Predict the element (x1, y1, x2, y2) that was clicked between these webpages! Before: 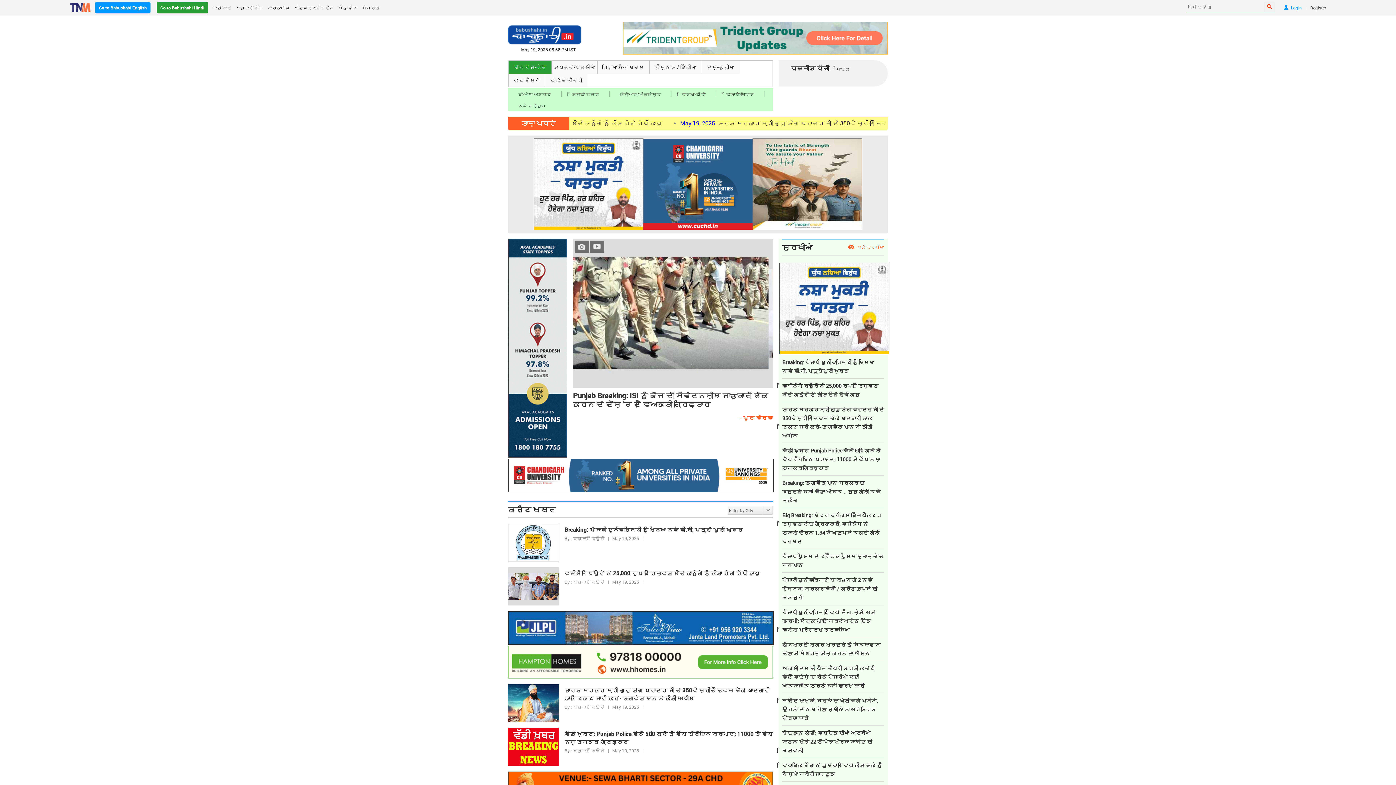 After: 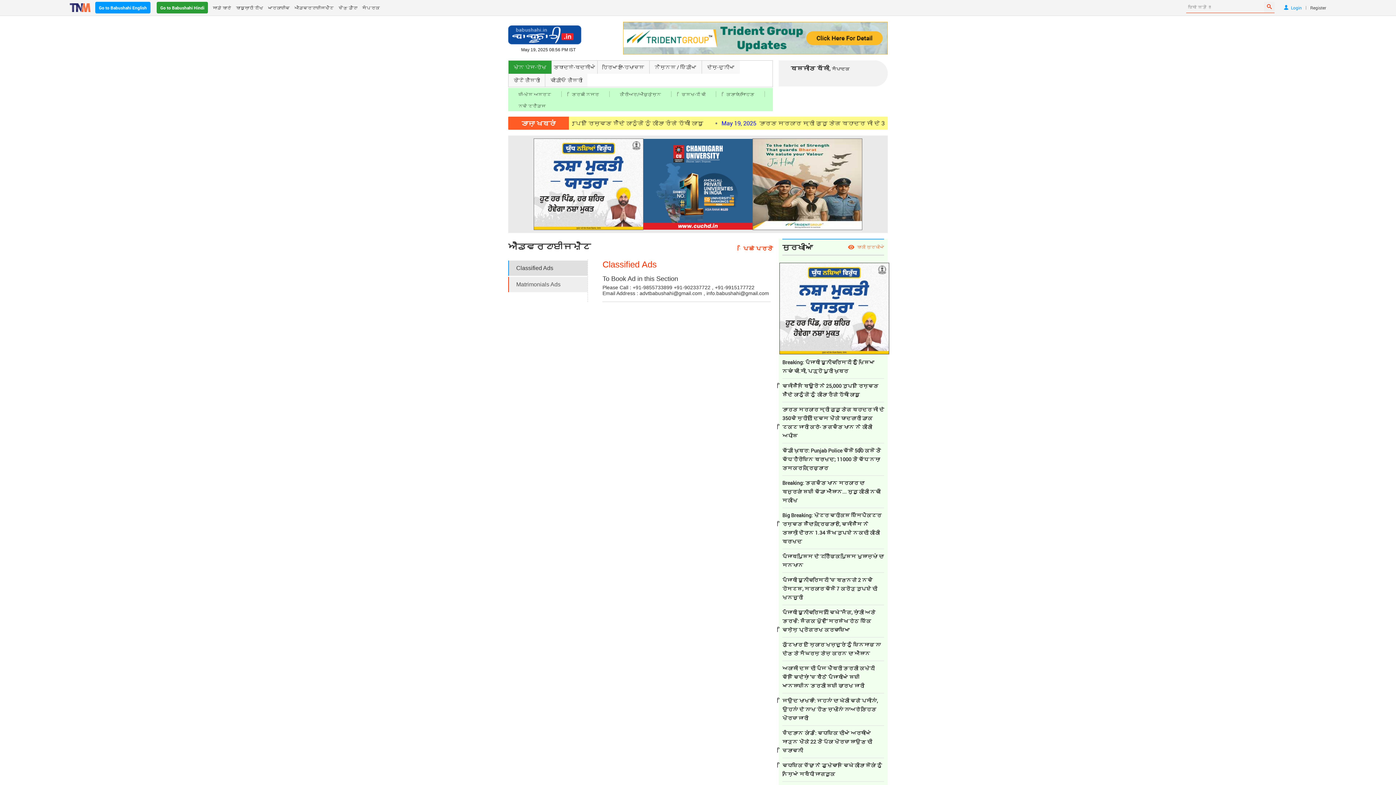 Action: bbox: (294, 1, 333, 13) label: ਐਡਵਰਟਾਈਜਮੈਂਟ